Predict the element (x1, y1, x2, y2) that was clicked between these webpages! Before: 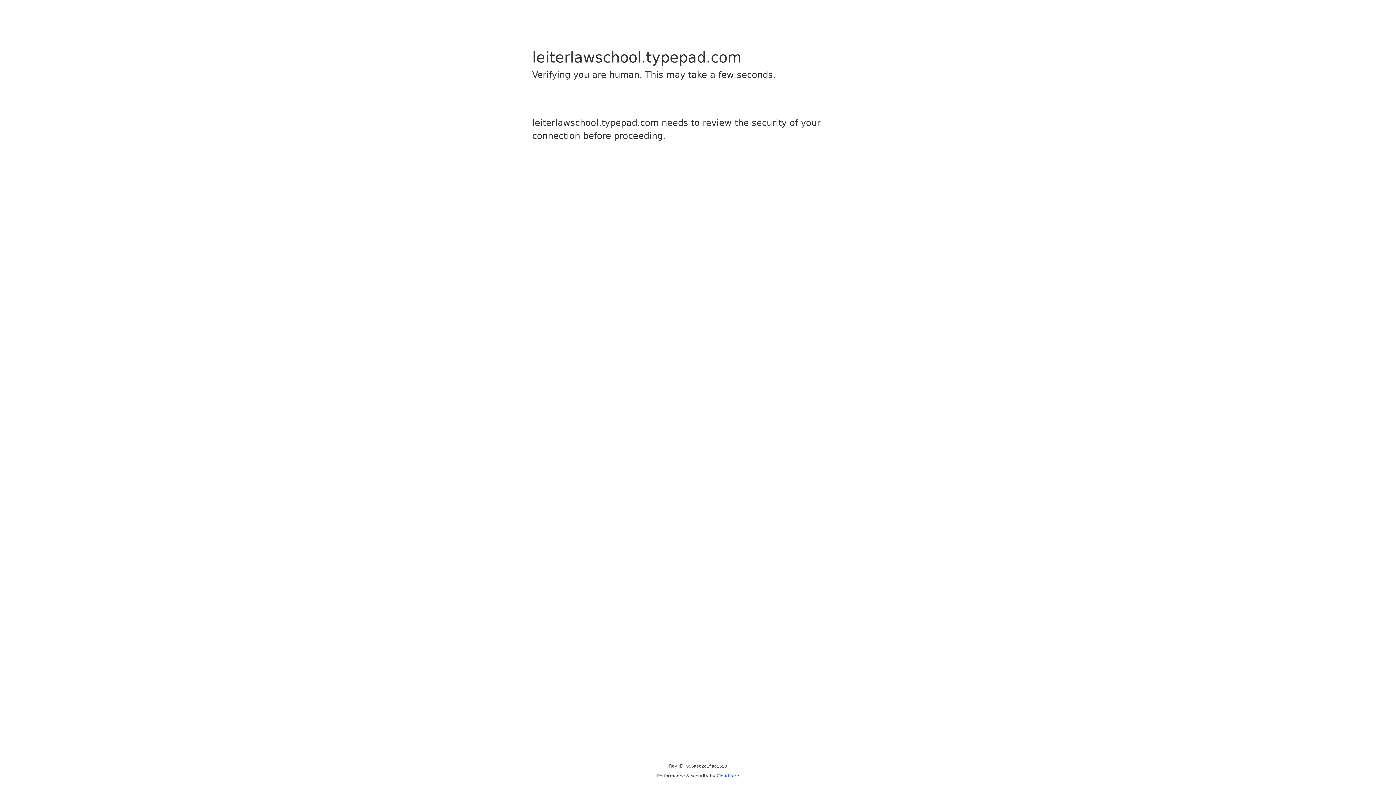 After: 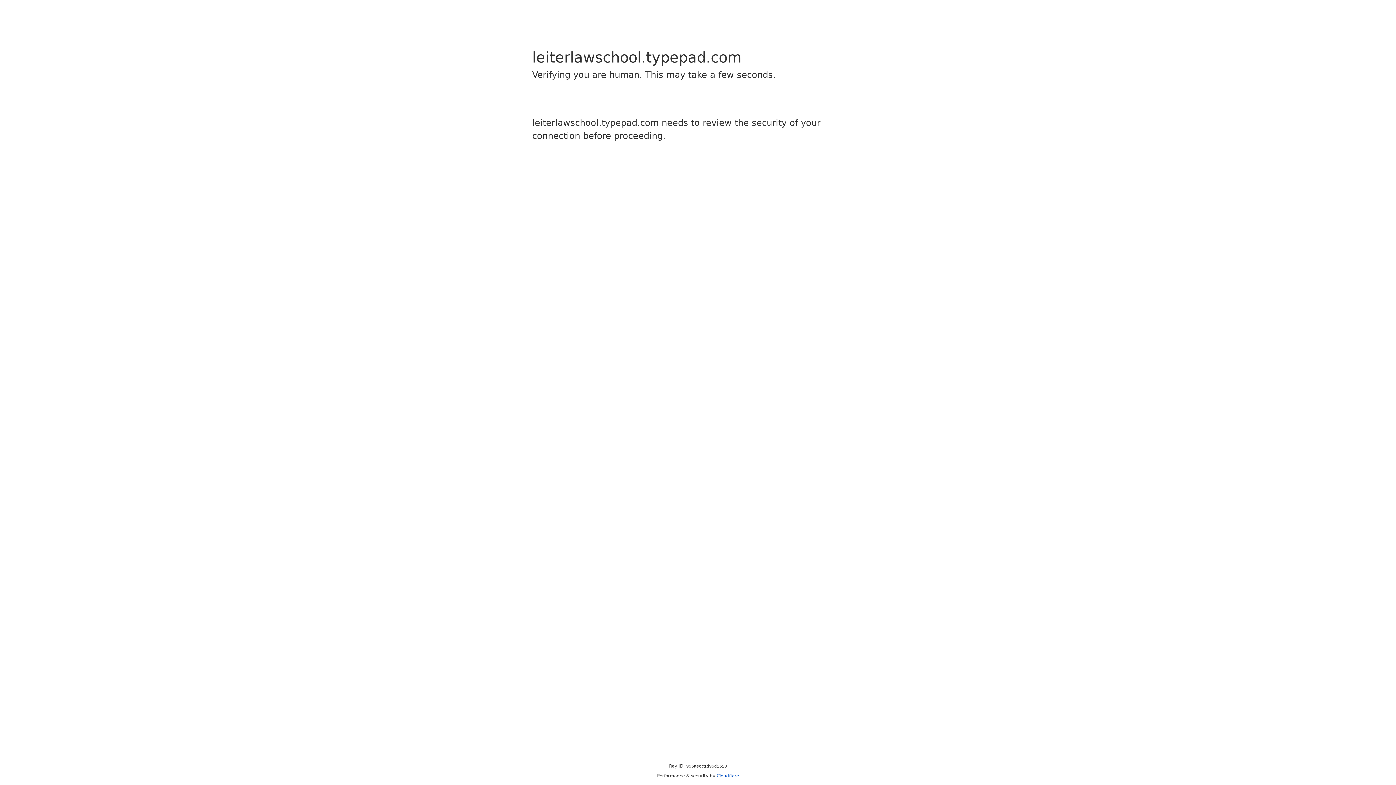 Action: bbox: (716, 773, 739, 778) label: Cloudflare